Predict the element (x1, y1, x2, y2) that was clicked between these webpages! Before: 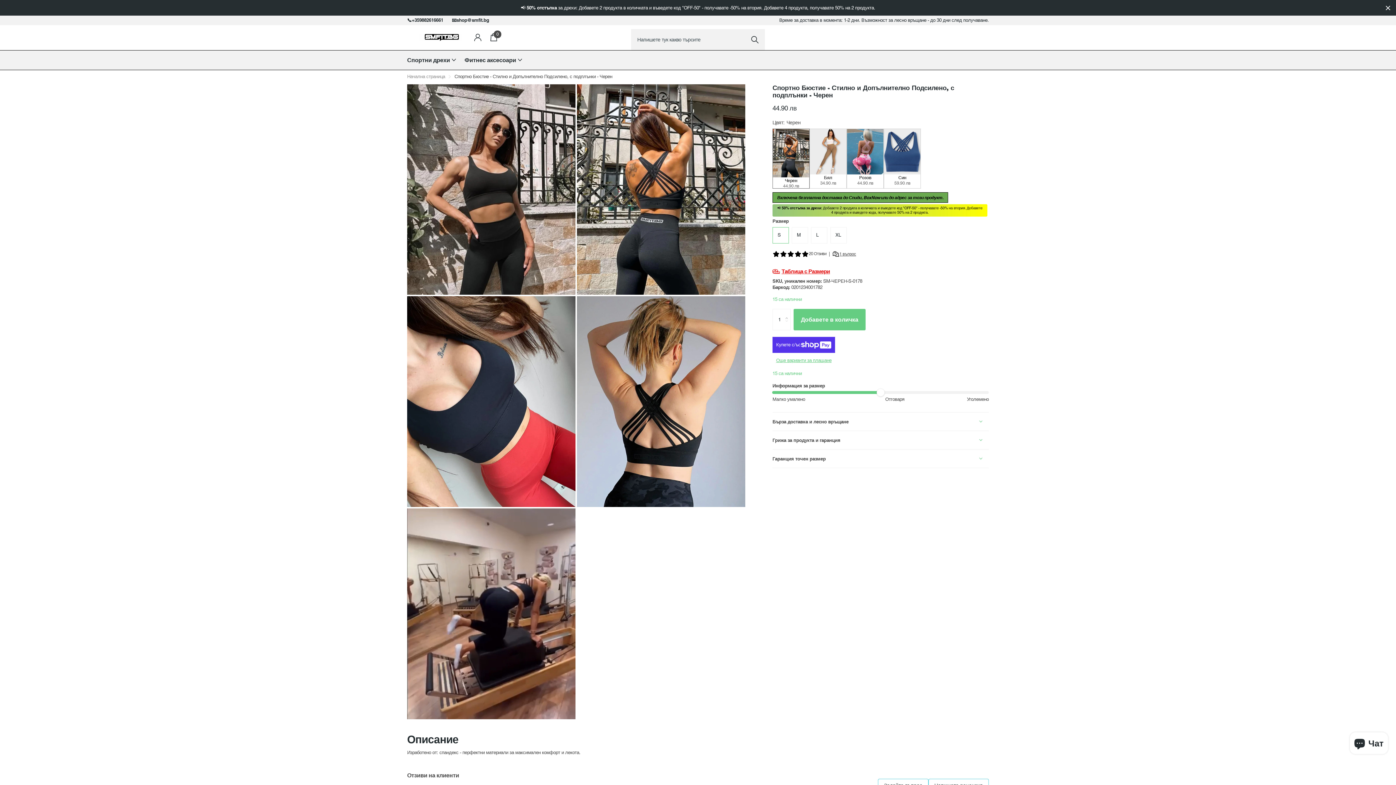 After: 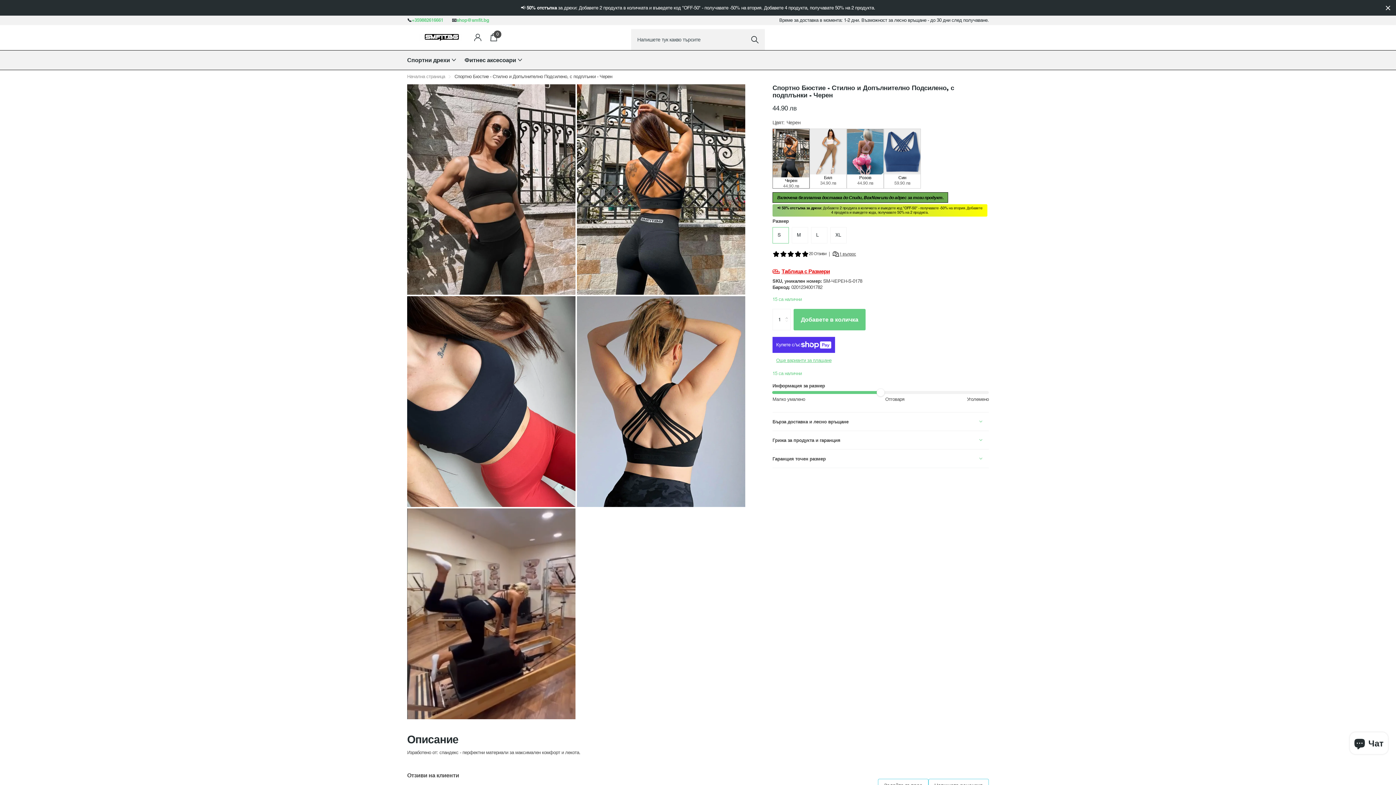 Action: bbox: (782, 305, 794, 319) label: Increase by 1